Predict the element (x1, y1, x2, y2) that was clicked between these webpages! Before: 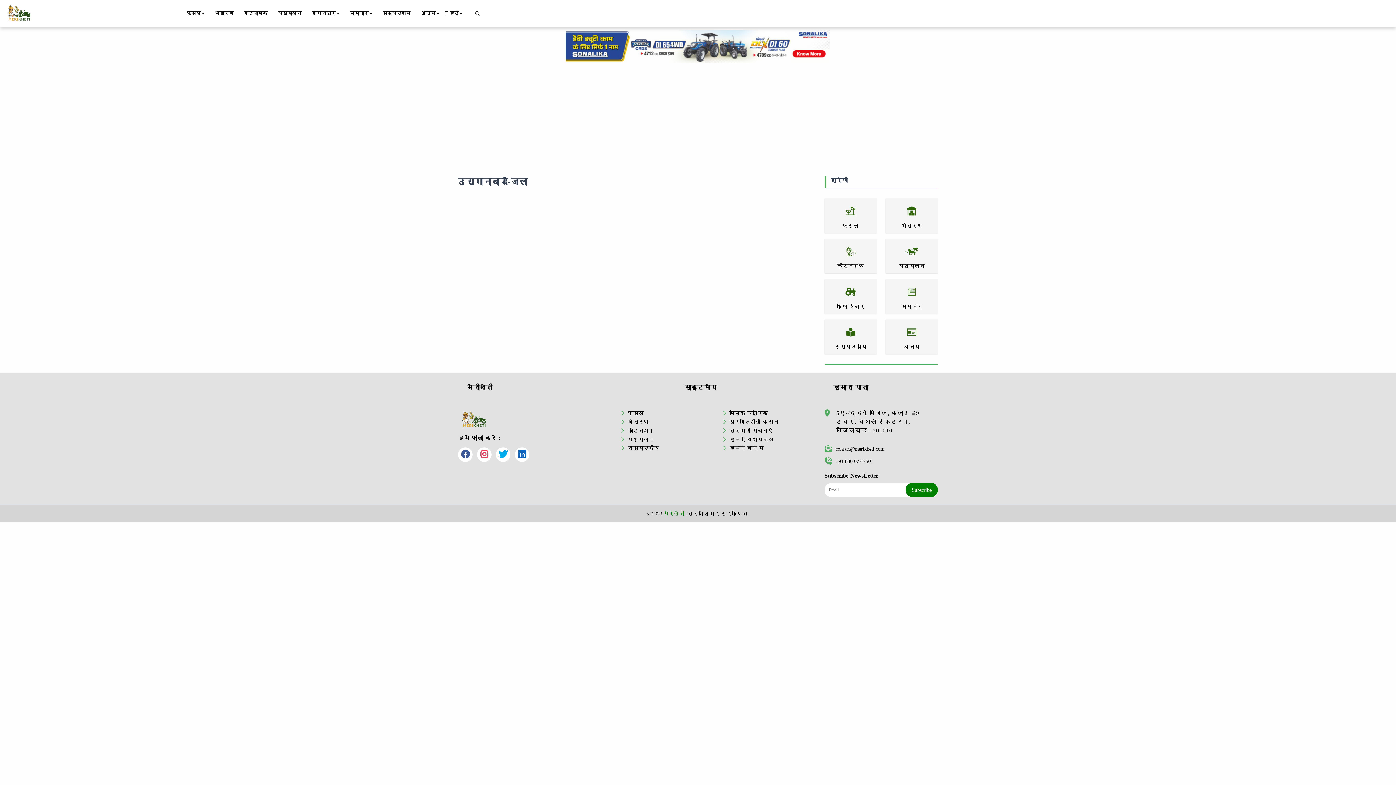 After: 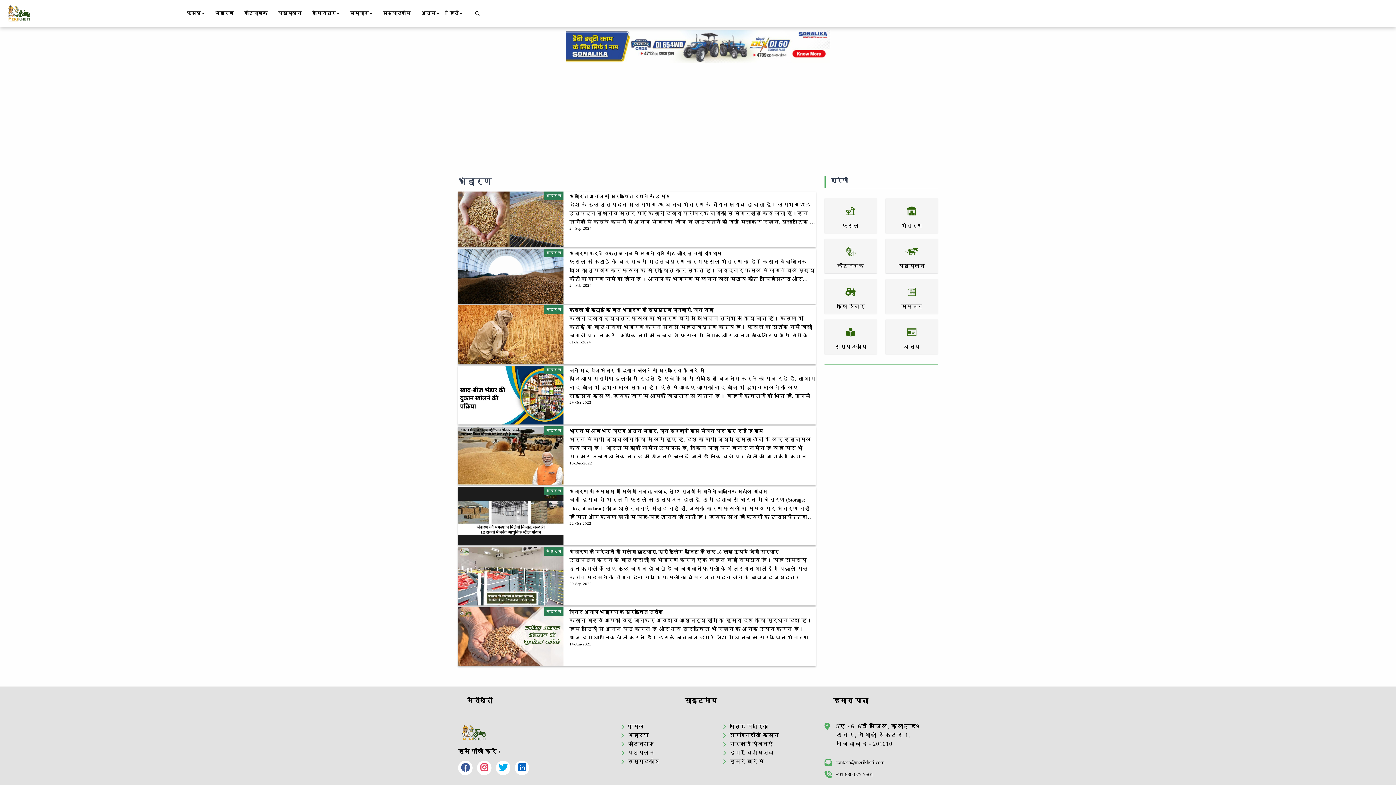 Action: label: भंडारण bbox: (211, 8, 237, 18)